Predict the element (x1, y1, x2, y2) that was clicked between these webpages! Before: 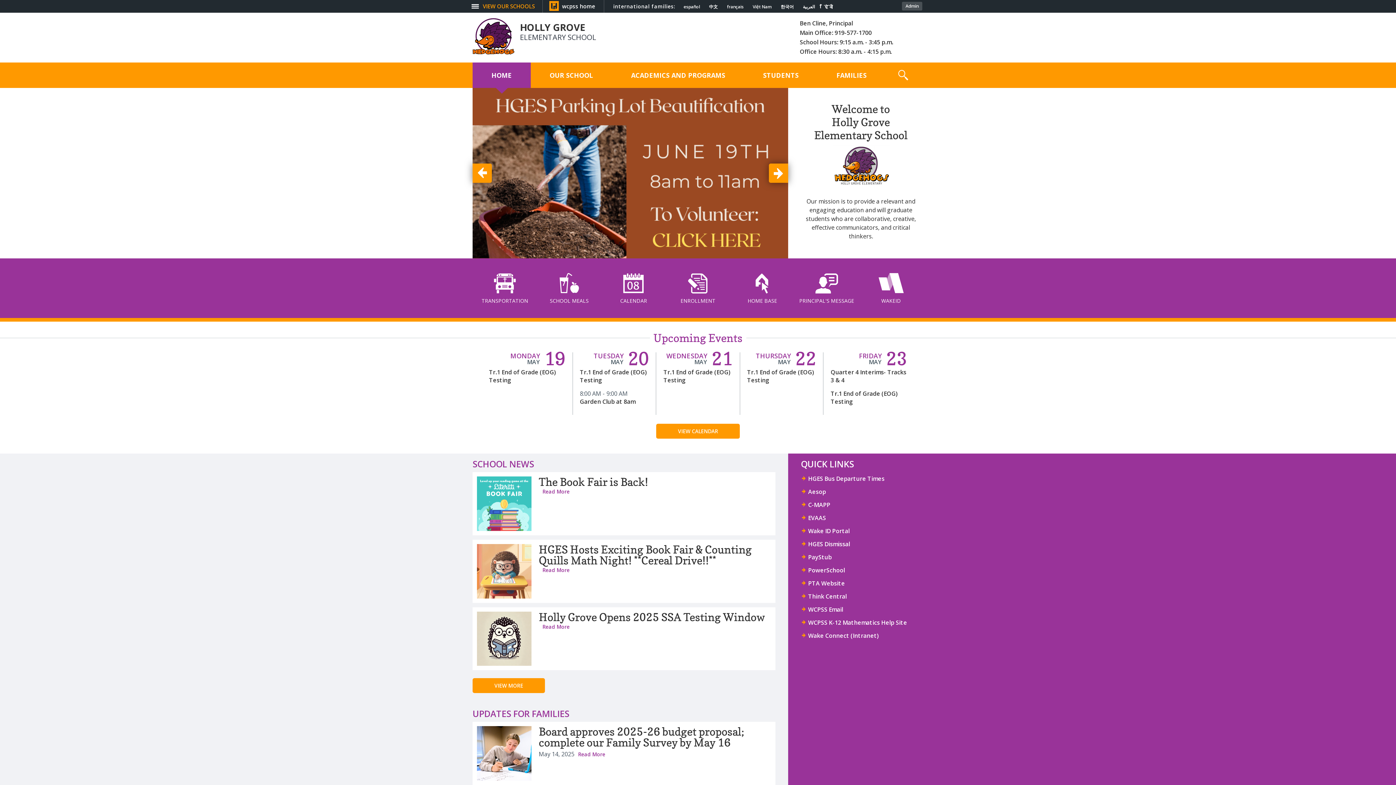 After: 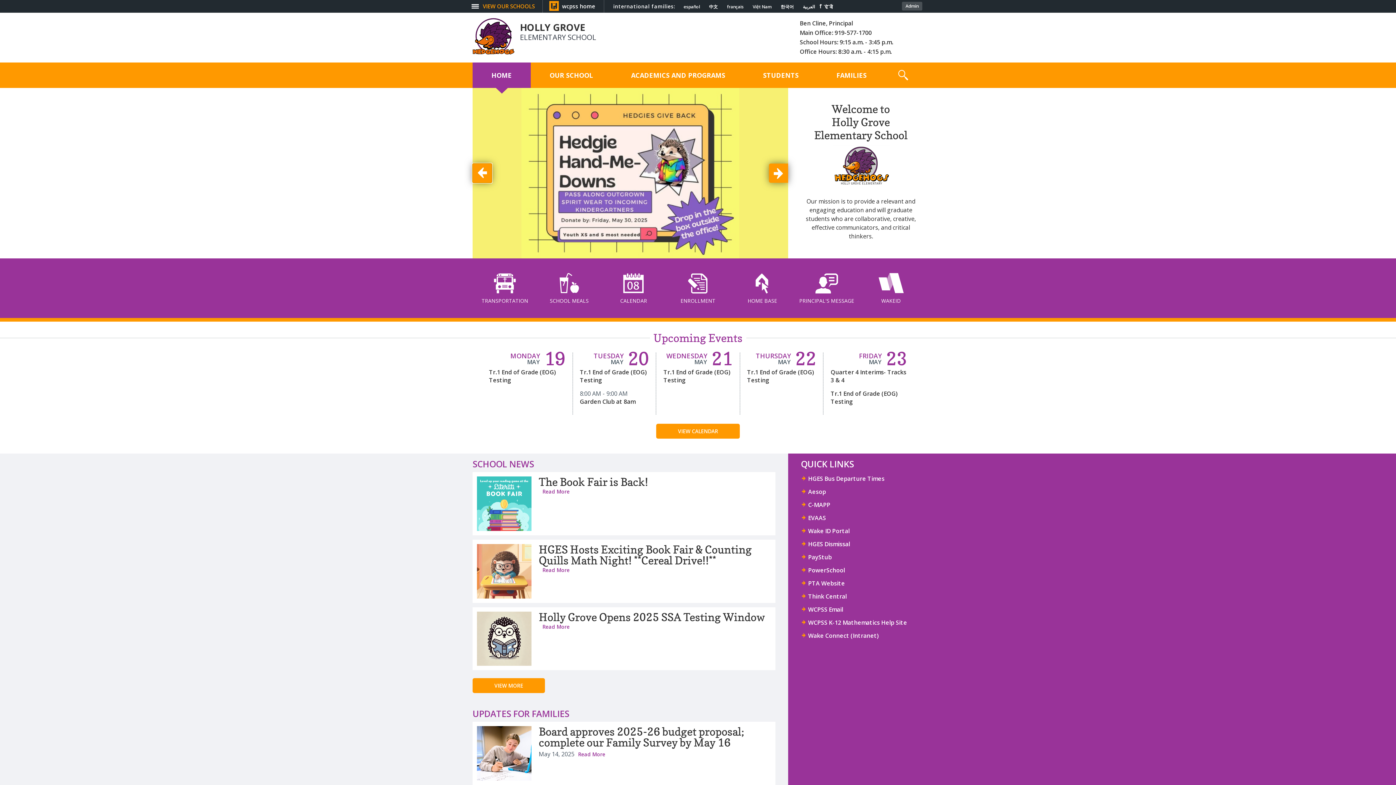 Action: bbox: (472, 163, 492, 182) label: Navigate to Slide 10 of 10